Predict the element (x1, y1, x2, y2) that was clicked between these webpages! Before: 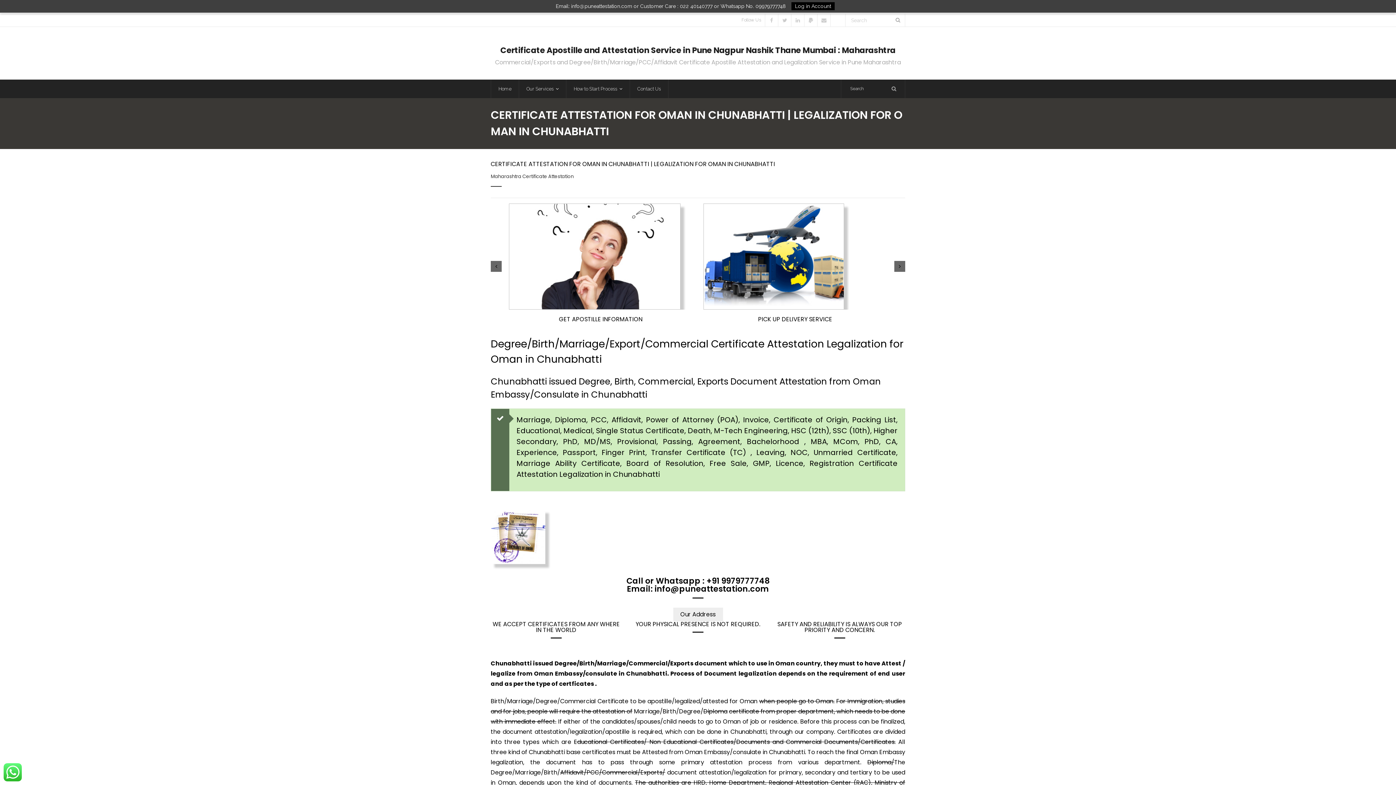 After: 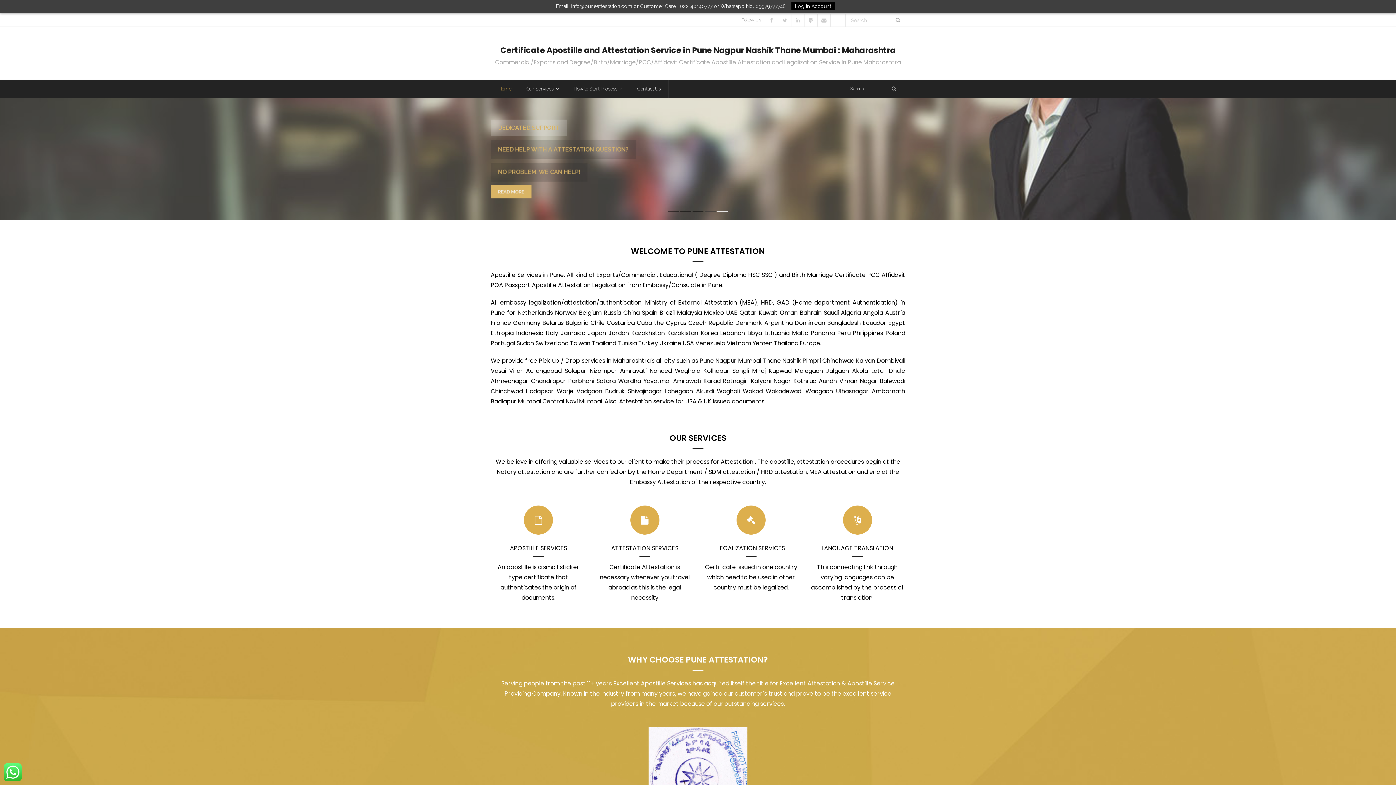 Action: bbox: (495, 41, 901, 65) label: Certificate Apostille and Attestation Service in Pune Nagpur Nashik Thane Mumbai : Maharashtra
Commercial/Exports and Degree/Birth/Marriage/PCC/Affidavit Certificate Apostille Attestation and Legalization Service in Pune Maharashtra